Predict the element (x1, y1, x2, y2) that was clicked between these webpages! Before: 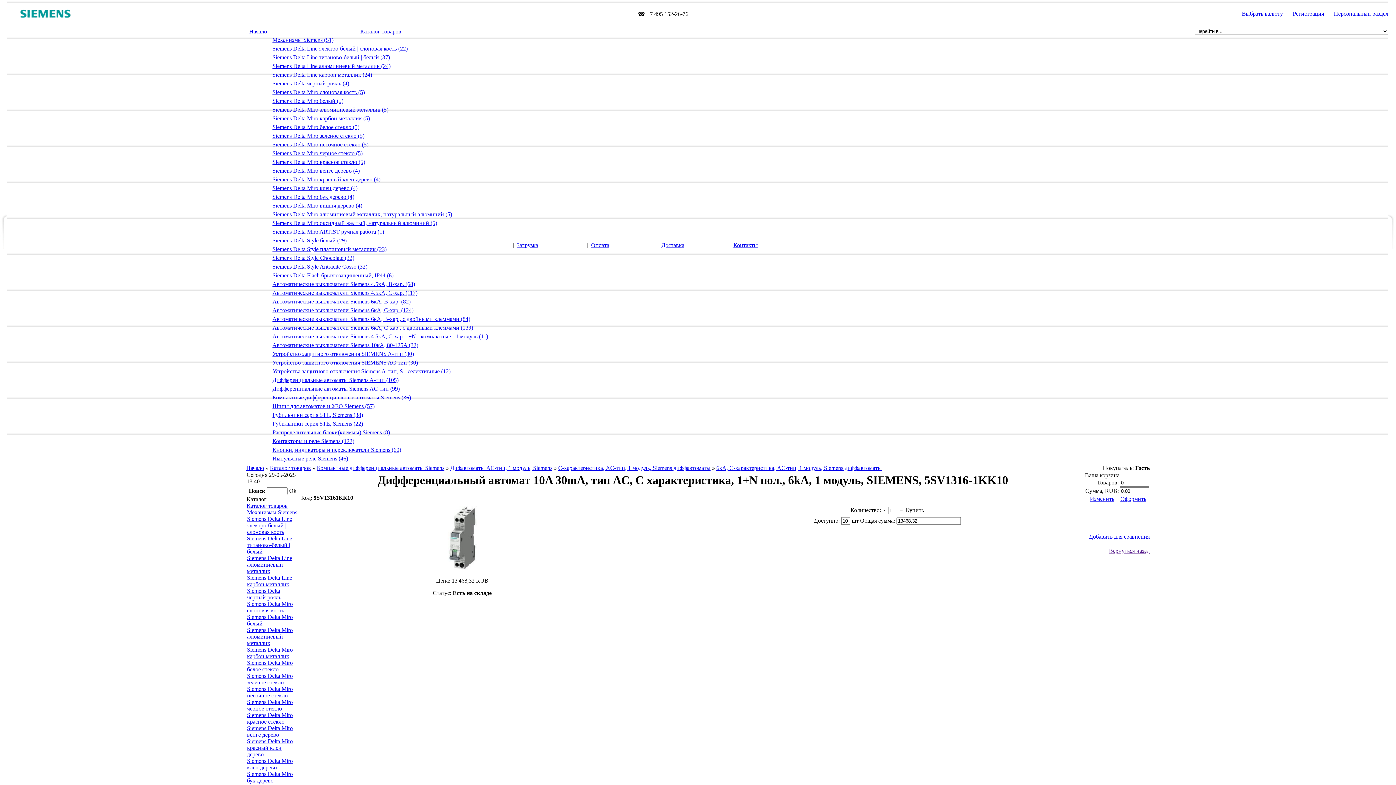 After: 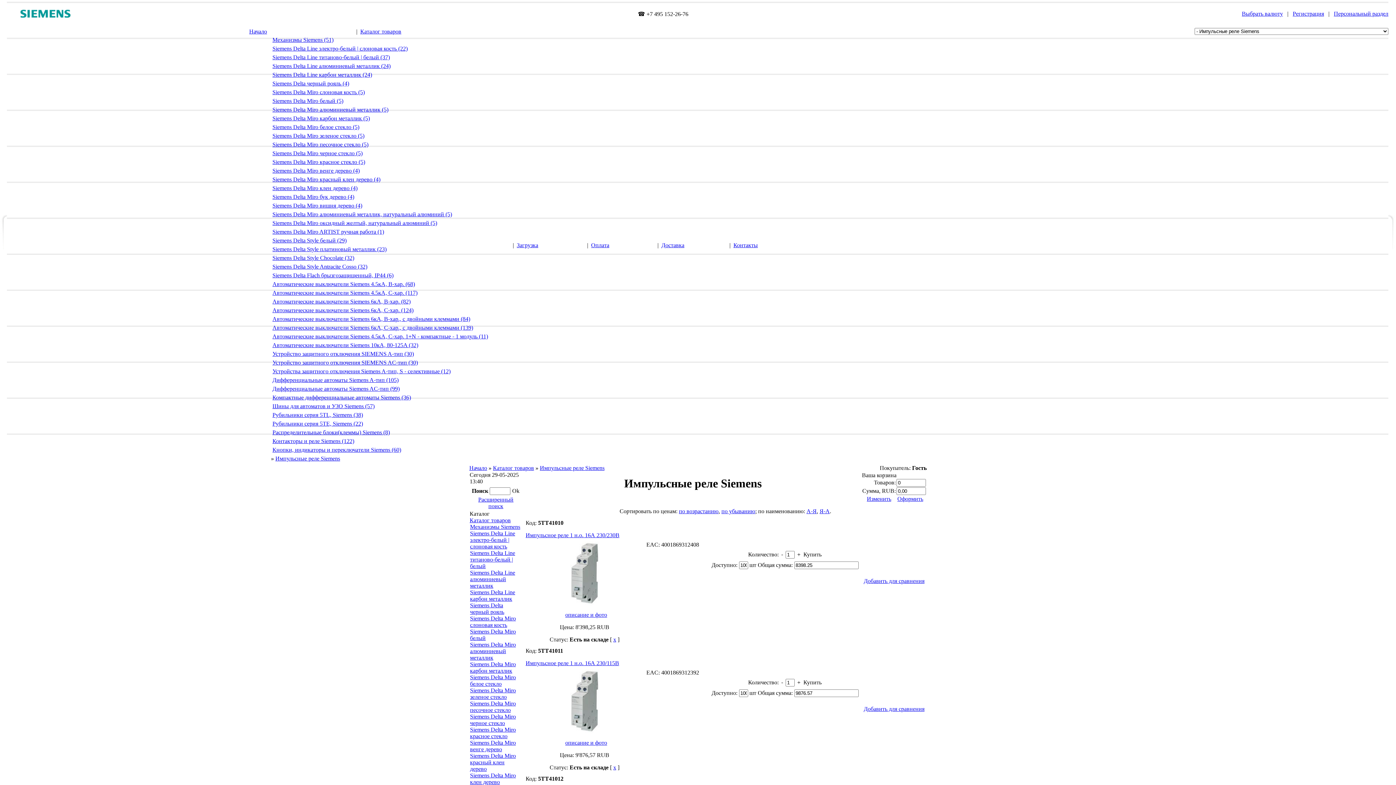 Action: label: Импульсные реле Siemens (46) bbox: (272, 455, 348, 461)